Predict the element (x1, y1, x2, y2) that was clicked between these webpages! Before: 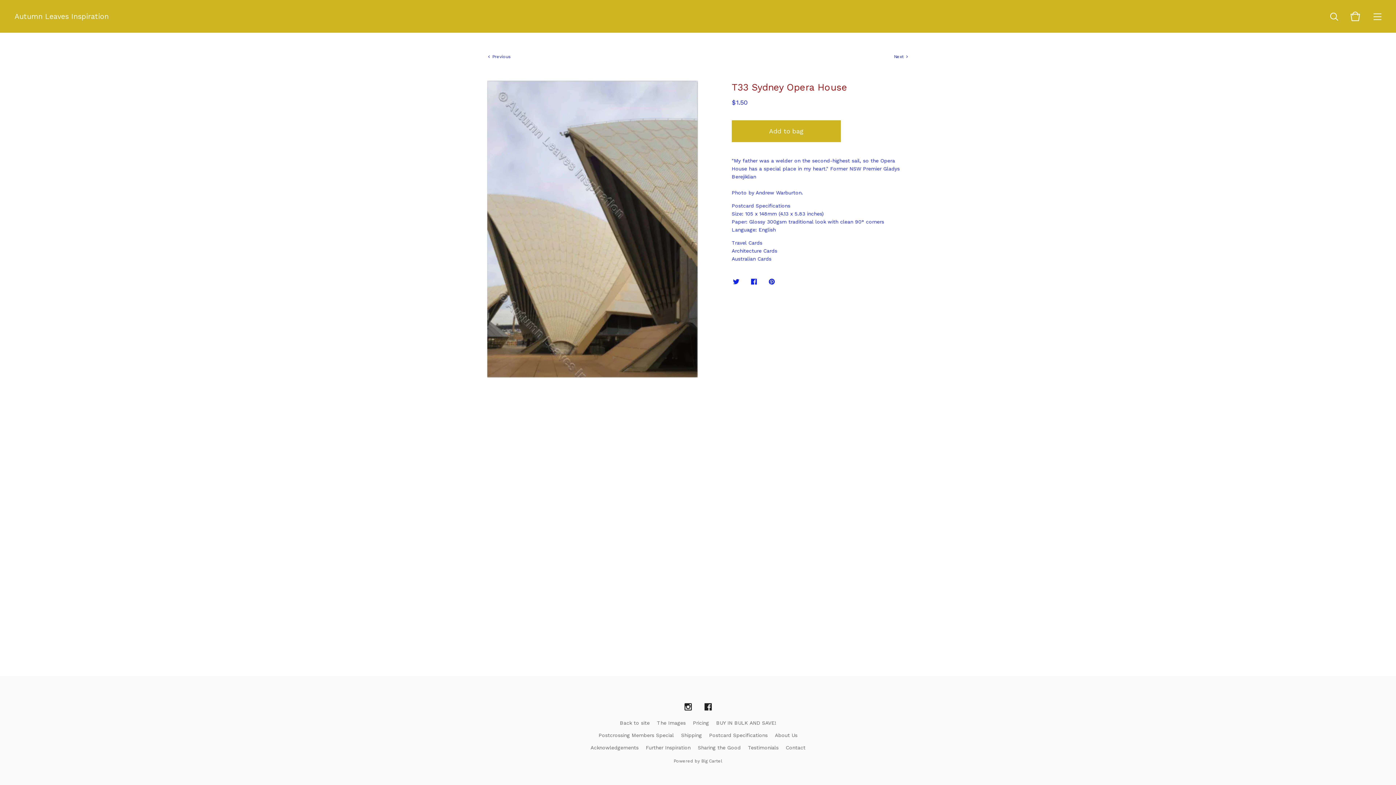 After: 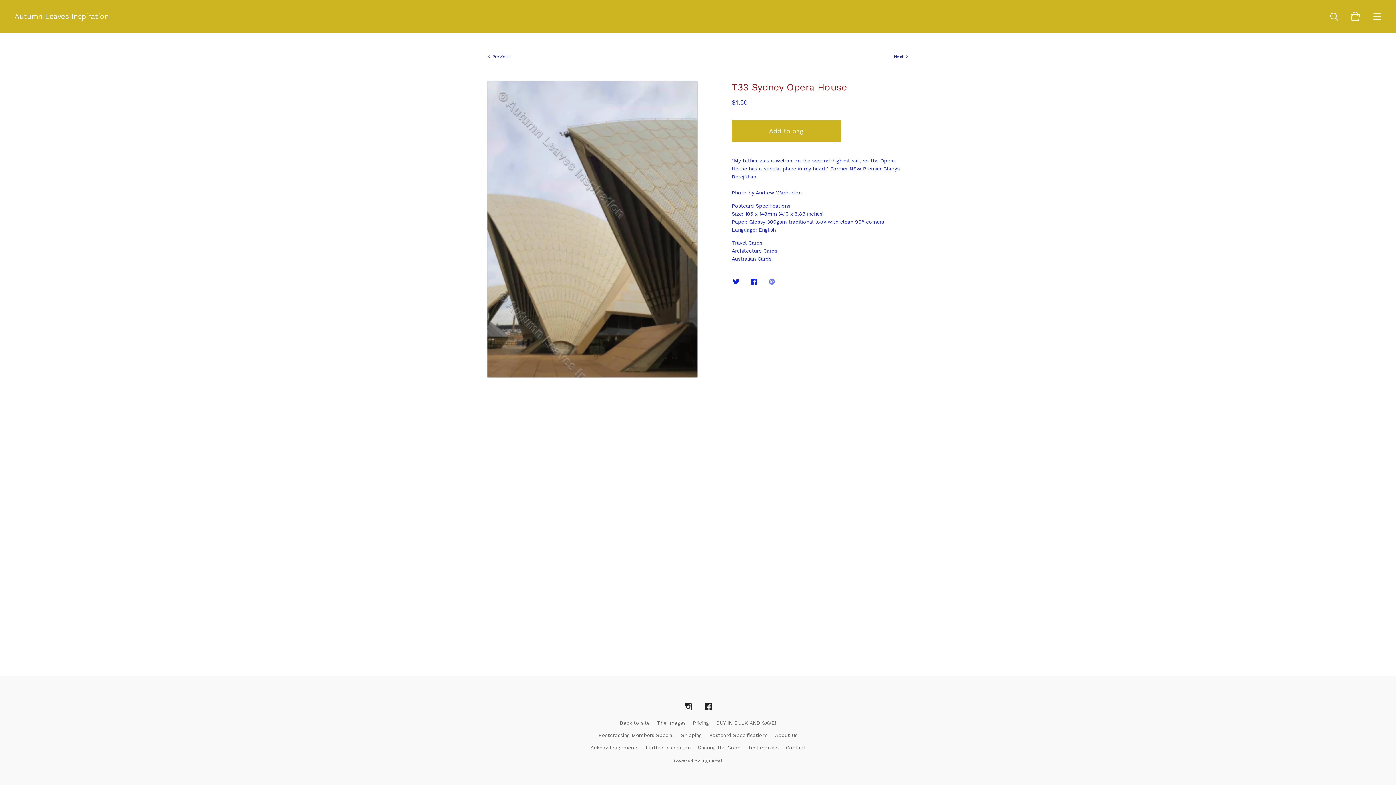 Action: bbox: (767, 277, 776, 286)